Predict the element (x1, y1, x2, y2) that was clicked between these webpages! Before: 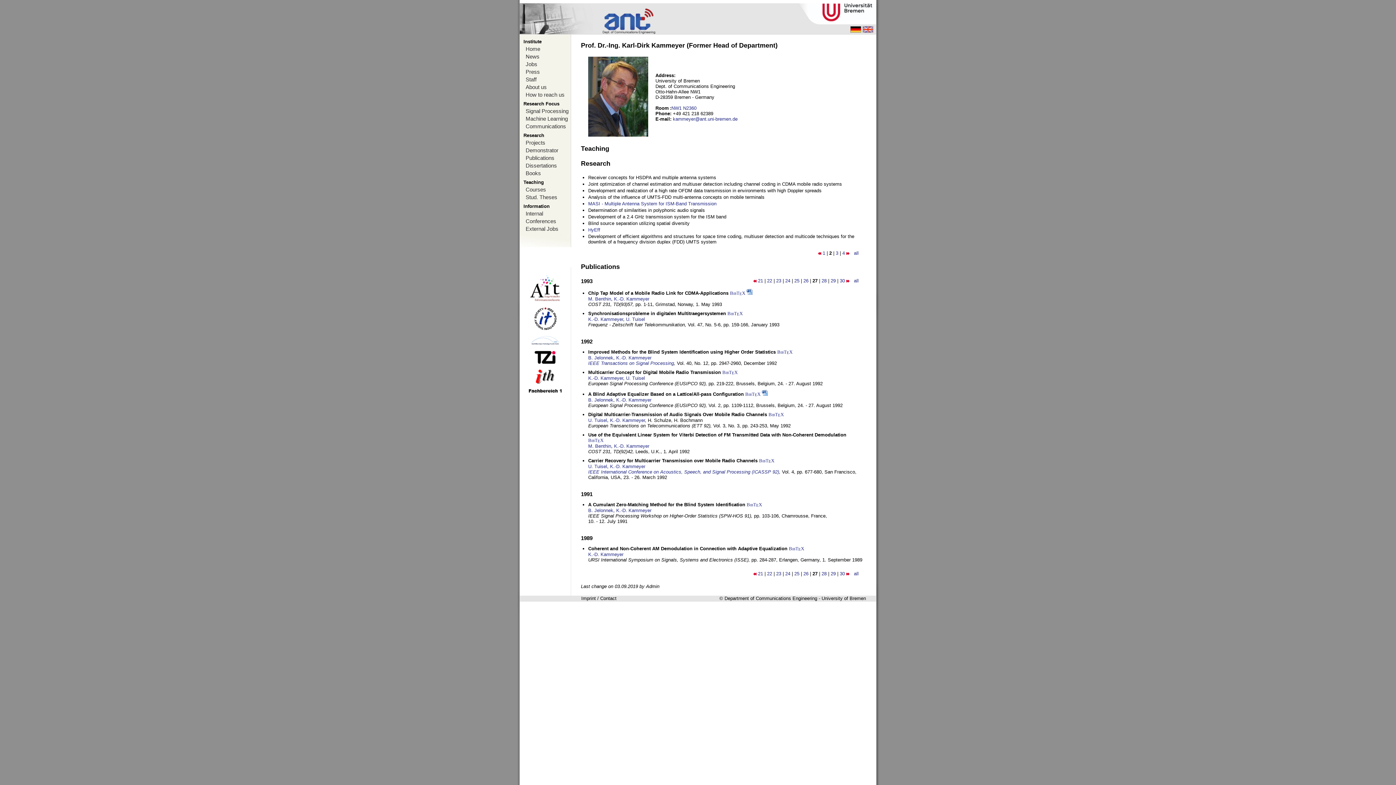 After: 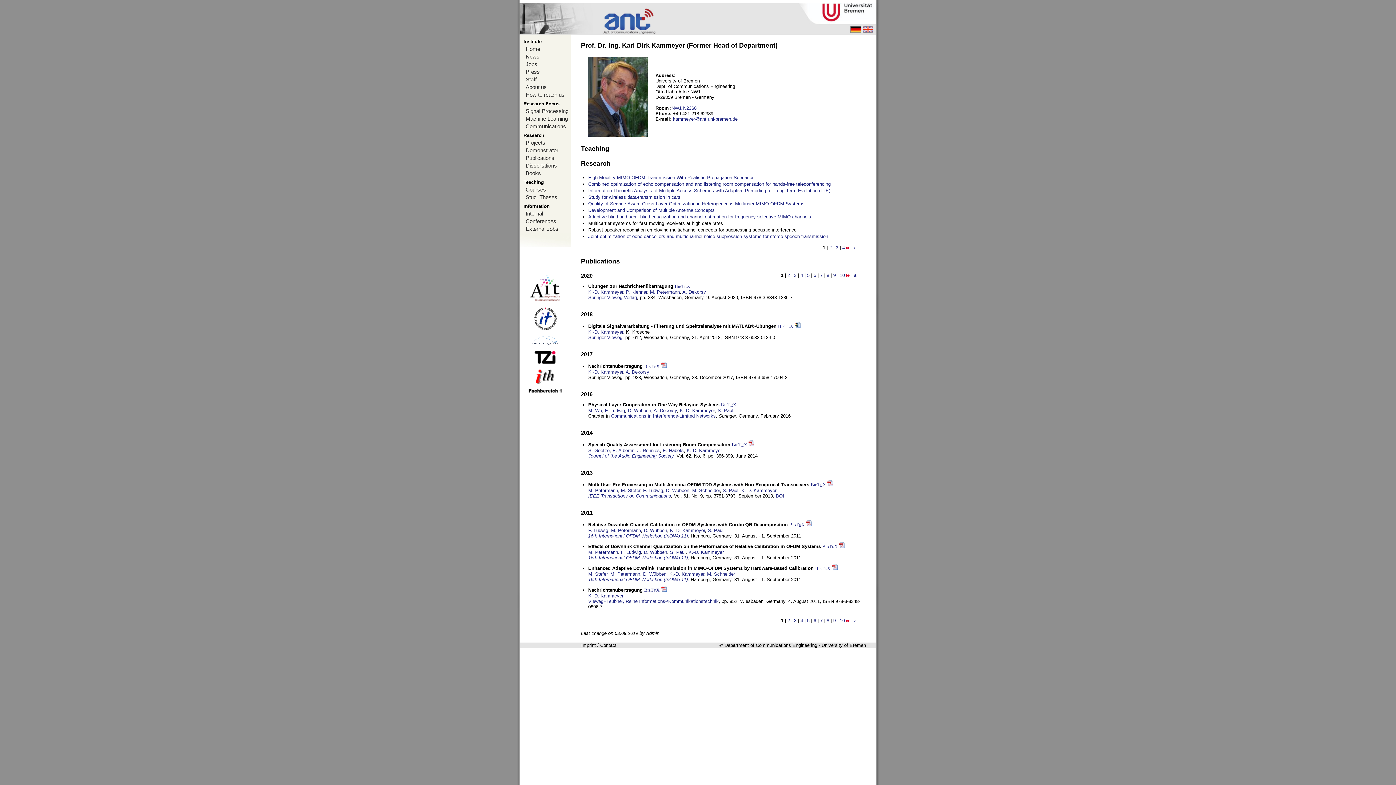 Action: label: K.-D. Kammeyer bbox: (616, 355, 651, 360)